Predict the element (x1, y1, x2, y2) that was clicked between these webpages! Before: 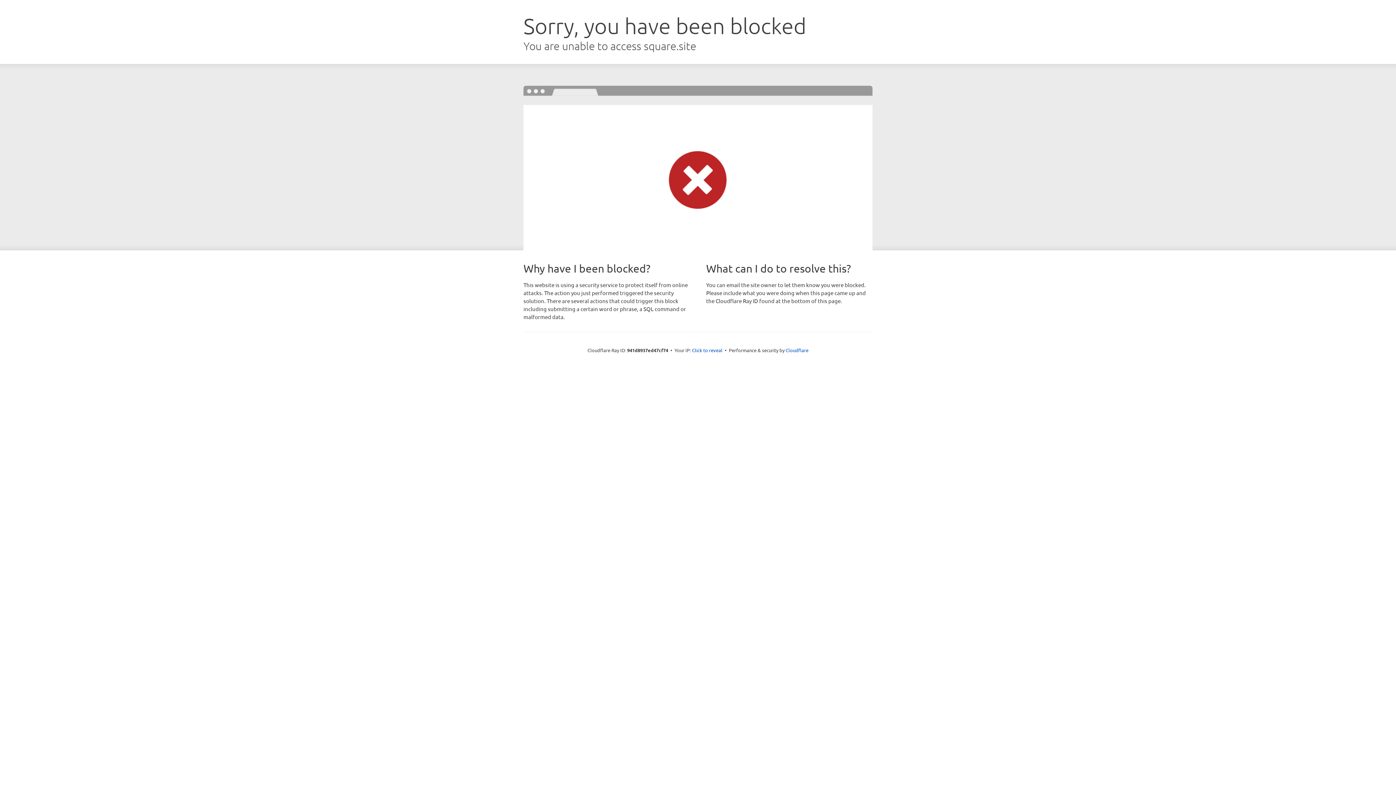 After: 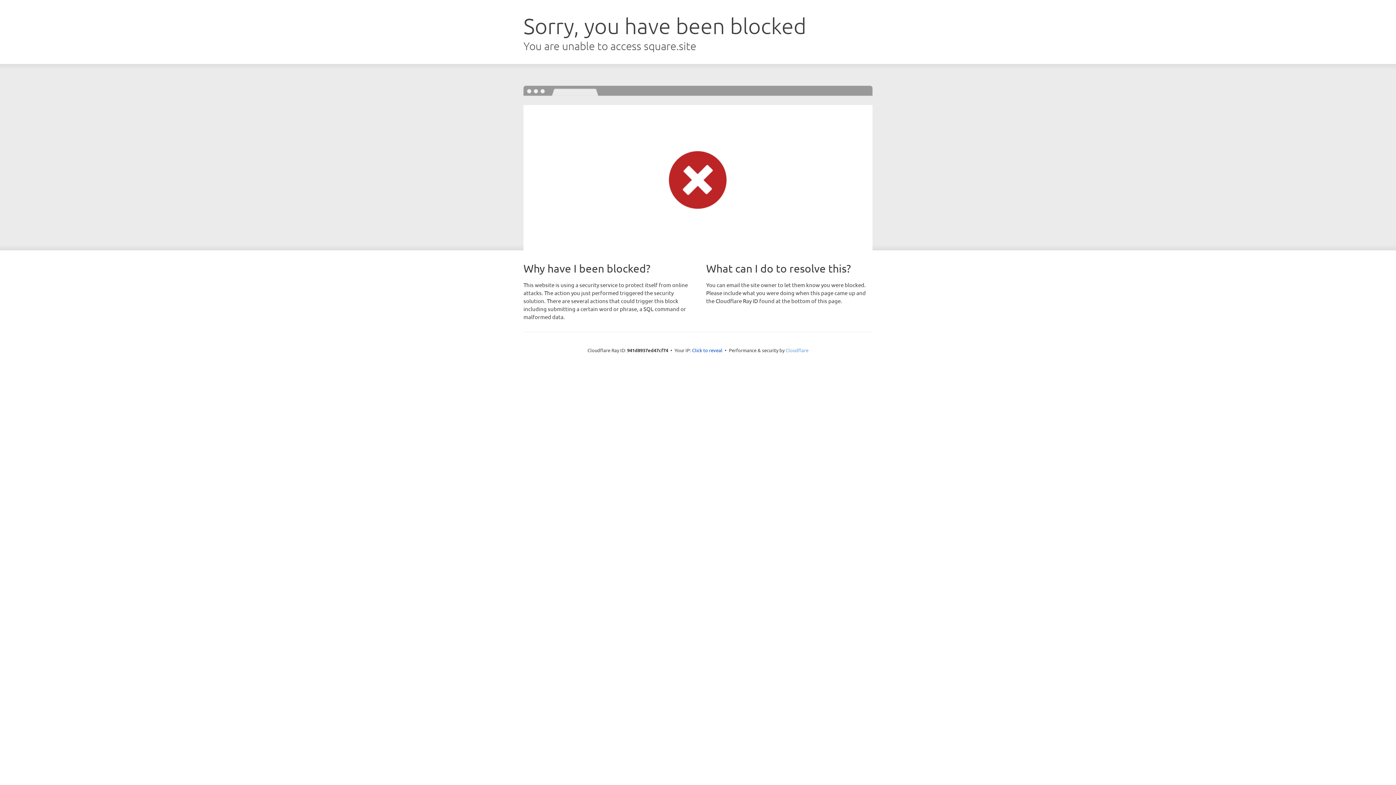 Action: label: Cloudflare bbox: (785, 347, 808, 353)